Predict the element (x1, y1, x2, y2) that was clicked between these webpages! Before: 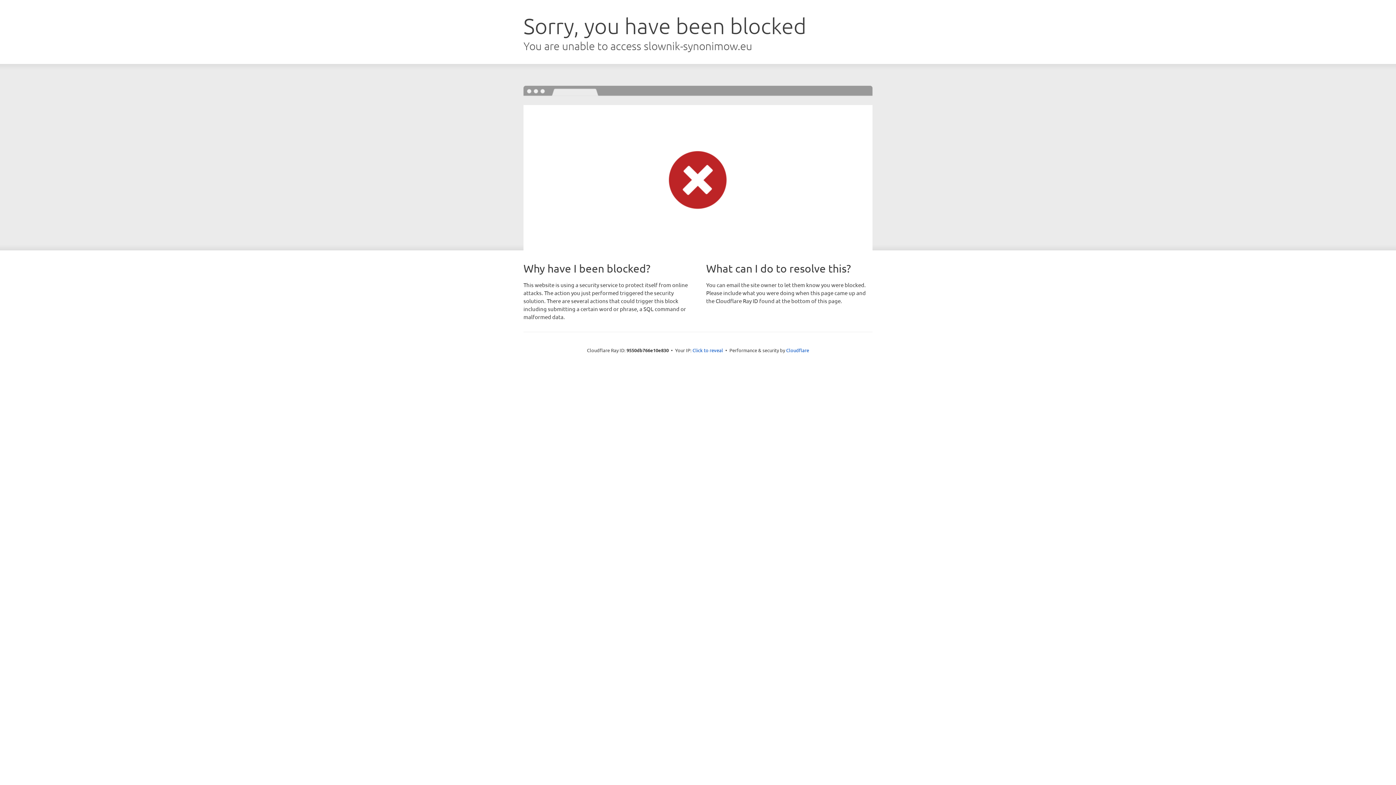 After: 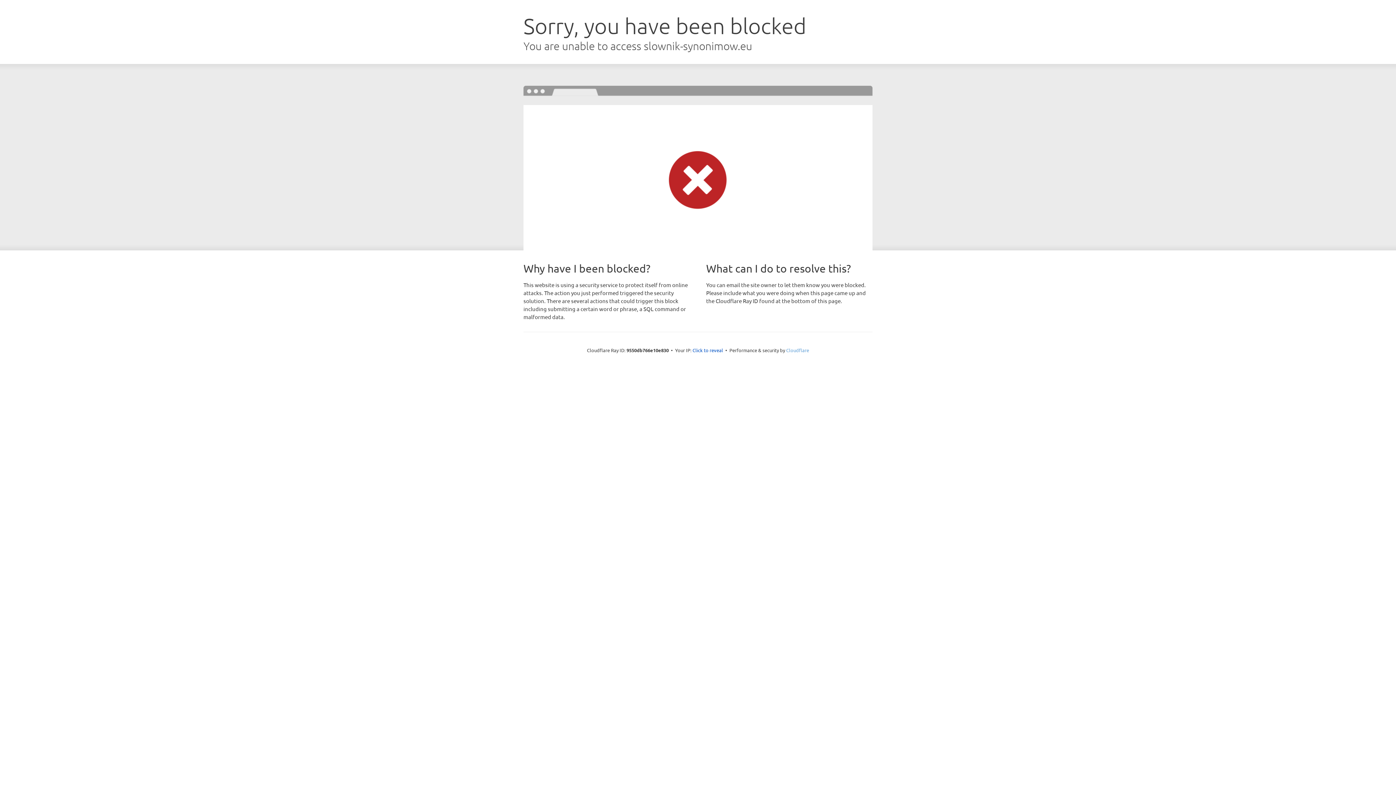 Action: bbox: (786, 347, 809, 353) label: Cloudflare